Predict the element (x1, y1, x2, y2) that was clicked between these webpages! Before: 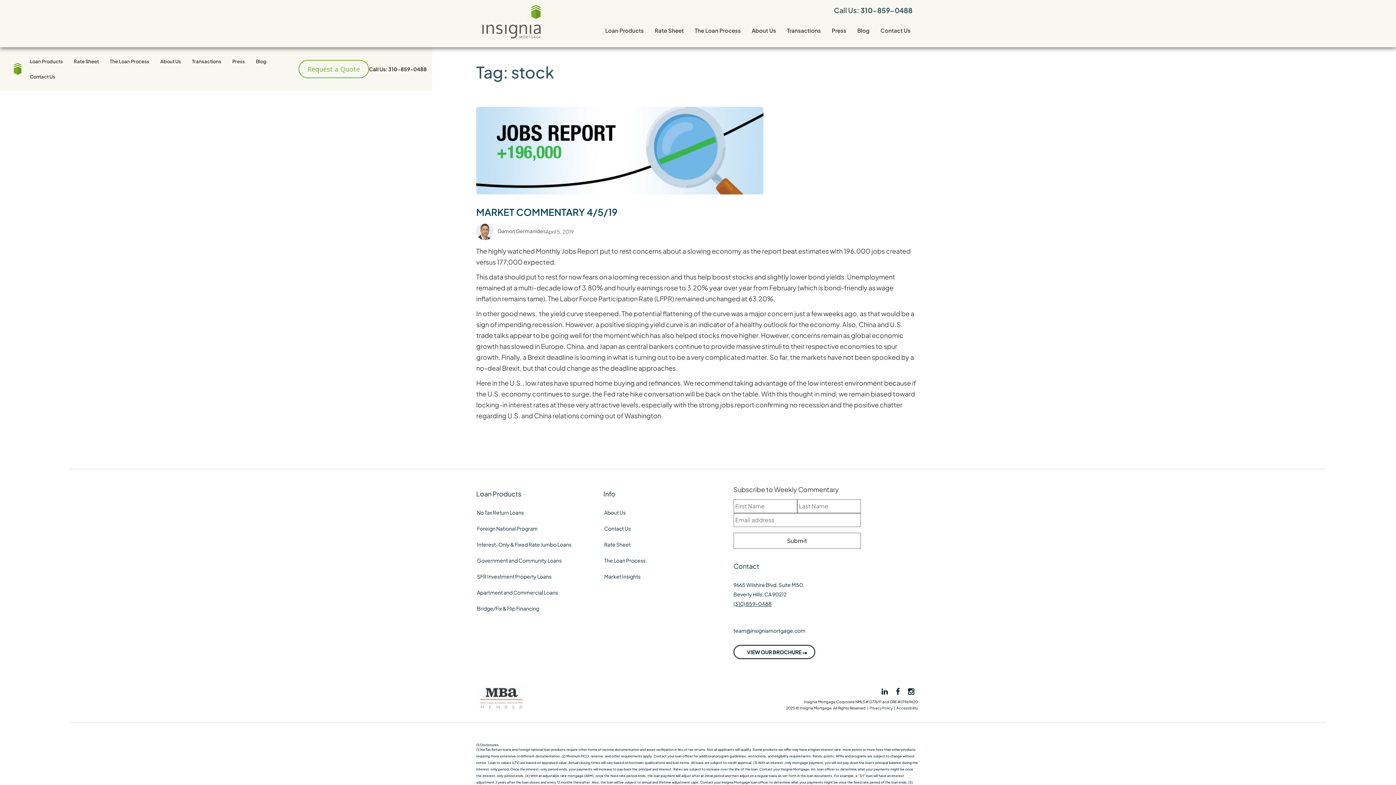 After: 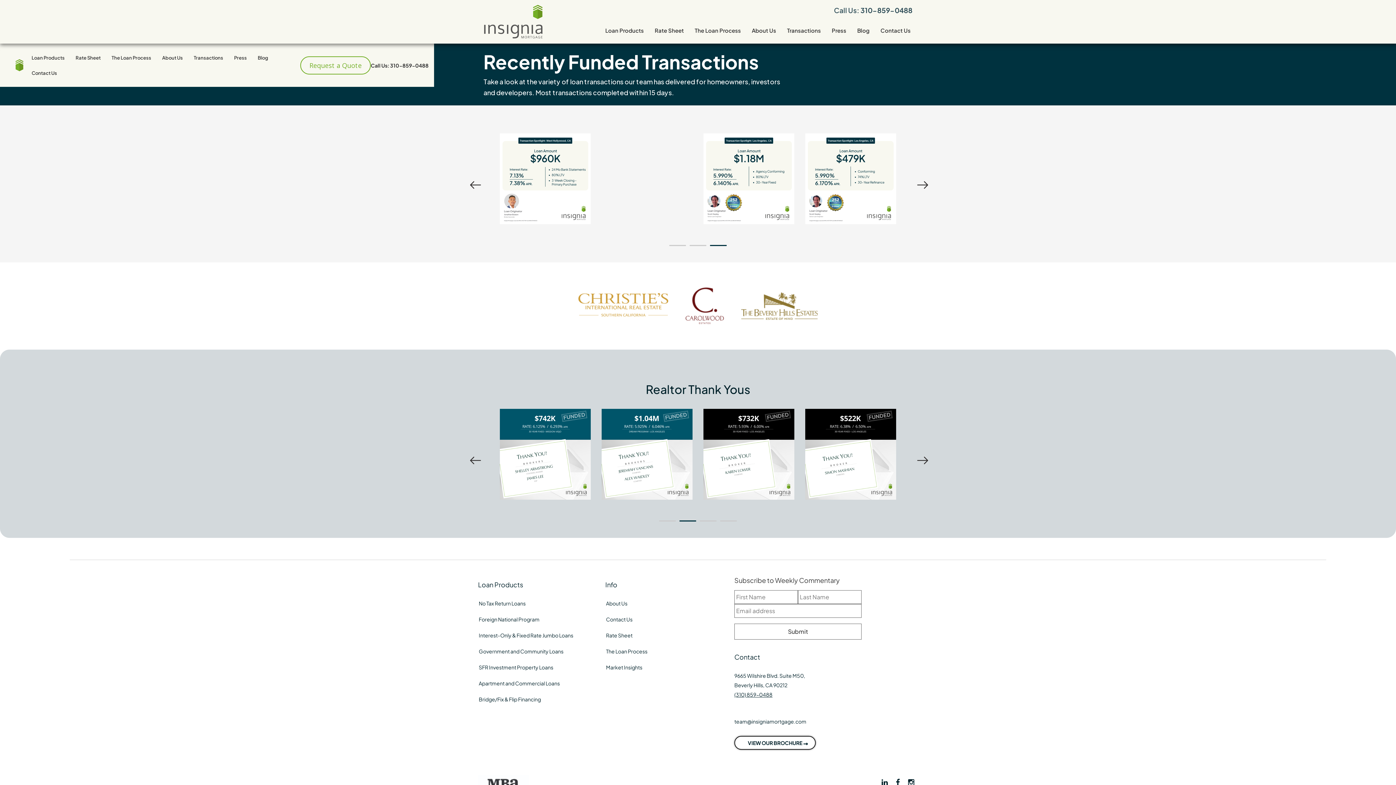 Action: label: Transactions bbox: (783, 22, 824, 38)